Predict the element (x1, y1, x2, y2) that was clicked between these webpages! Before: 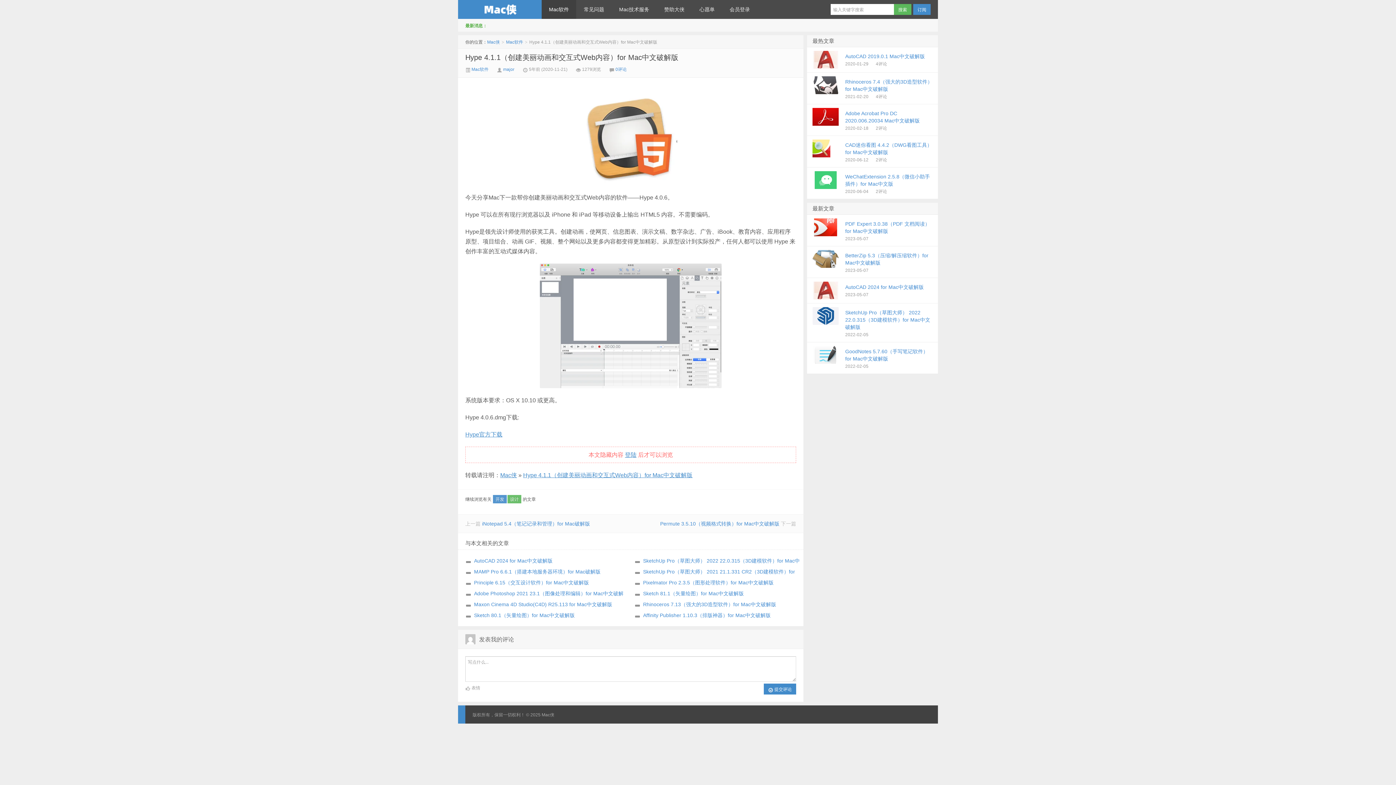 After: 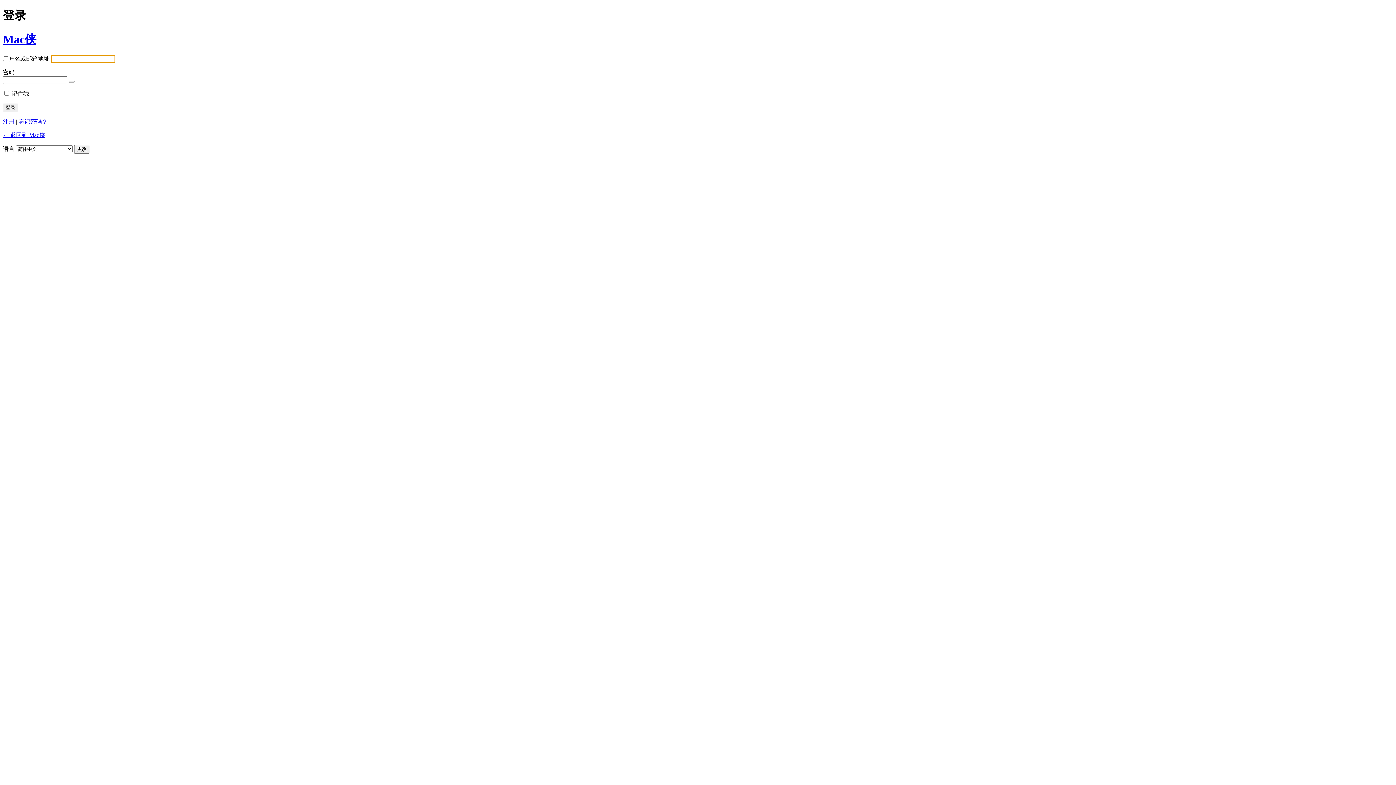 Action: label: 会员登录 bbox: (722, 0, 757, 18)